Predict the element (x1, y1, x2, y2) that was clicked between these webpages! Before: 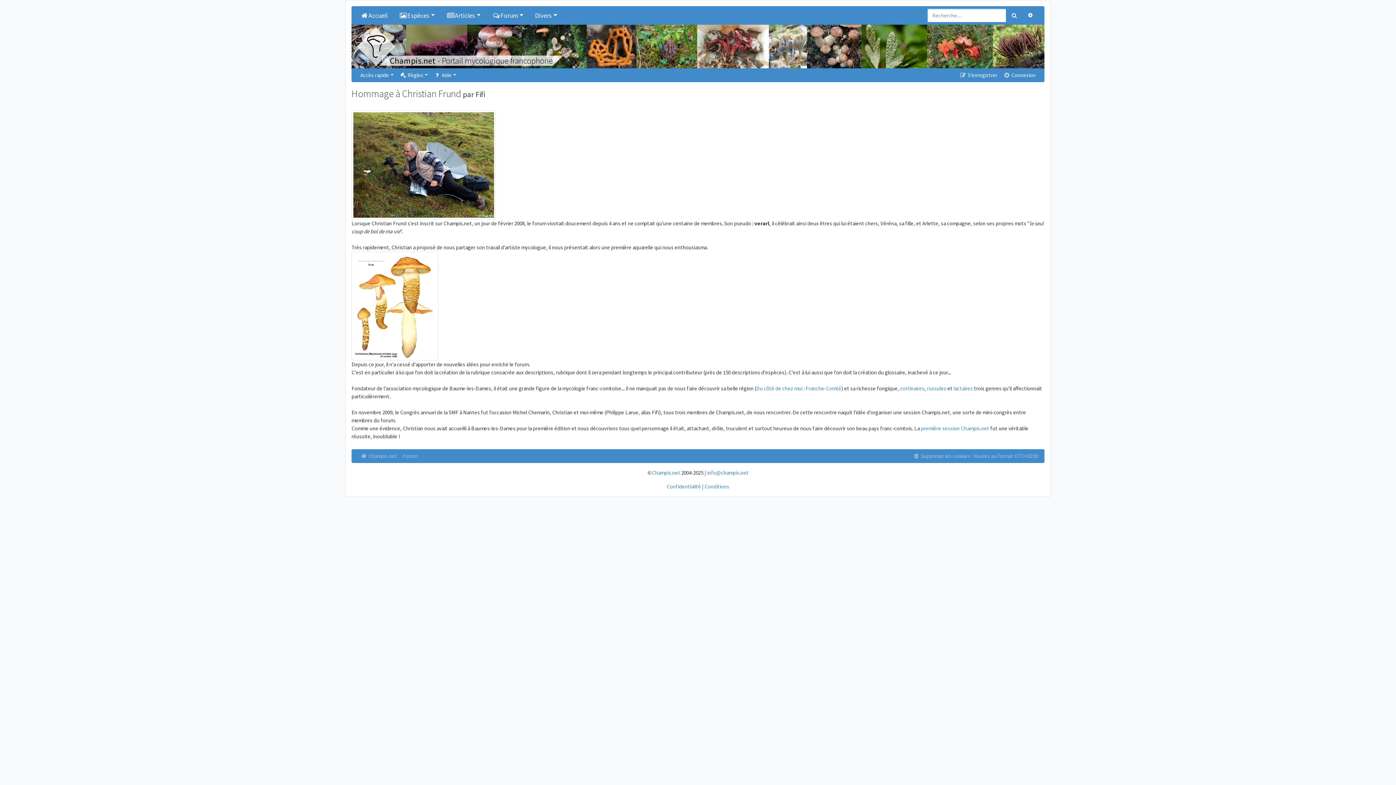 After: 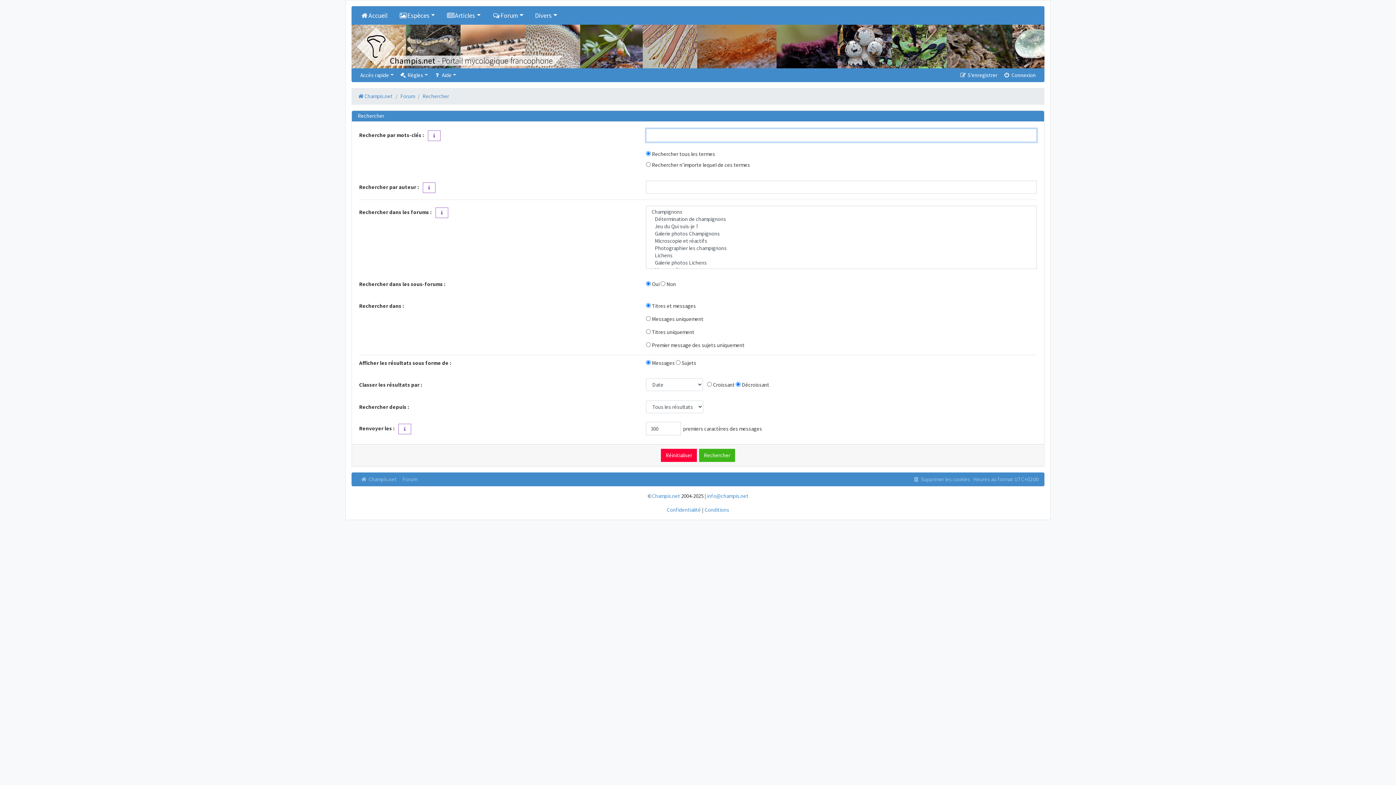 Action: label: Rechercher bbox: (1006, 8, 1022, 22)